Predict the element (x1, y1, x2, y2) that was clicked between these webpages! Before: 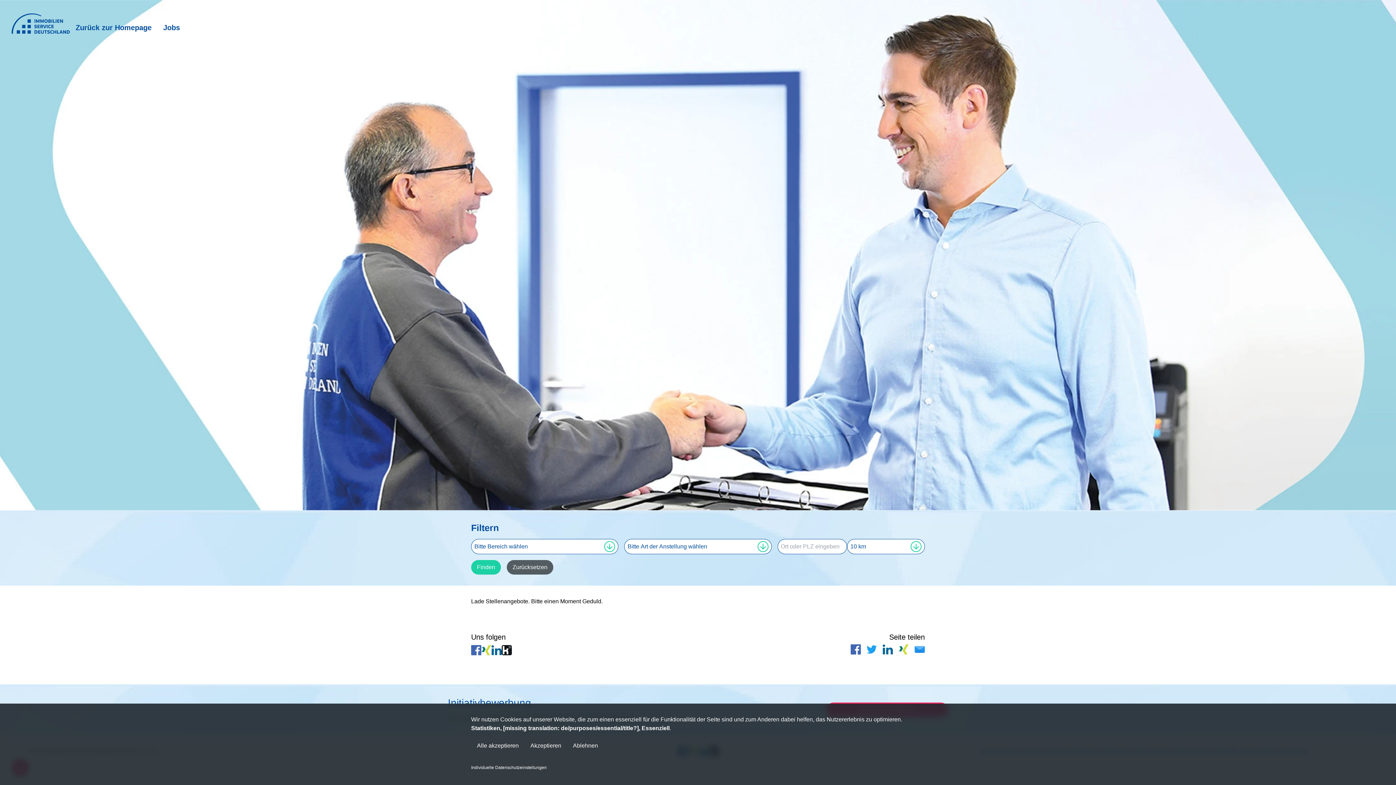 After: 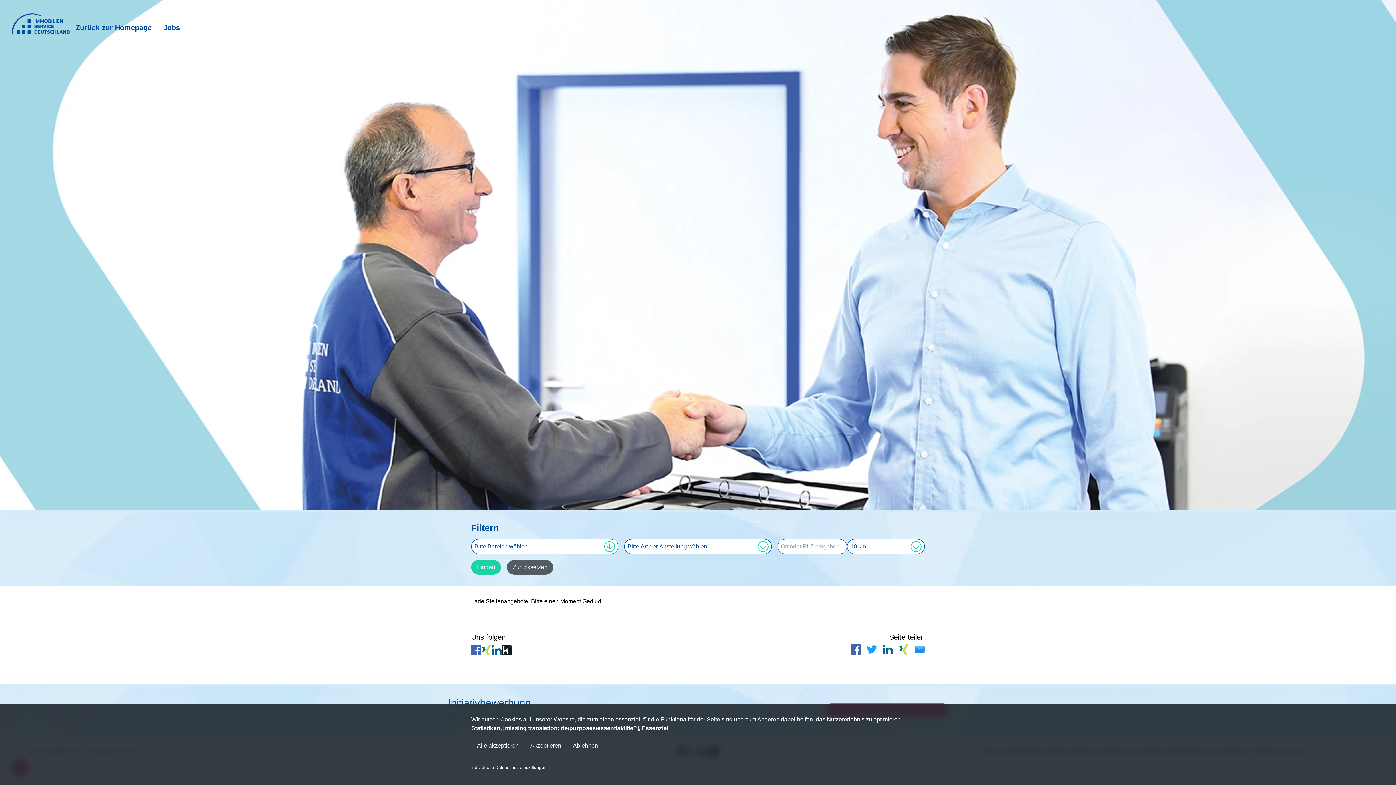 Action: bbox: (491, 645, 501, 655)